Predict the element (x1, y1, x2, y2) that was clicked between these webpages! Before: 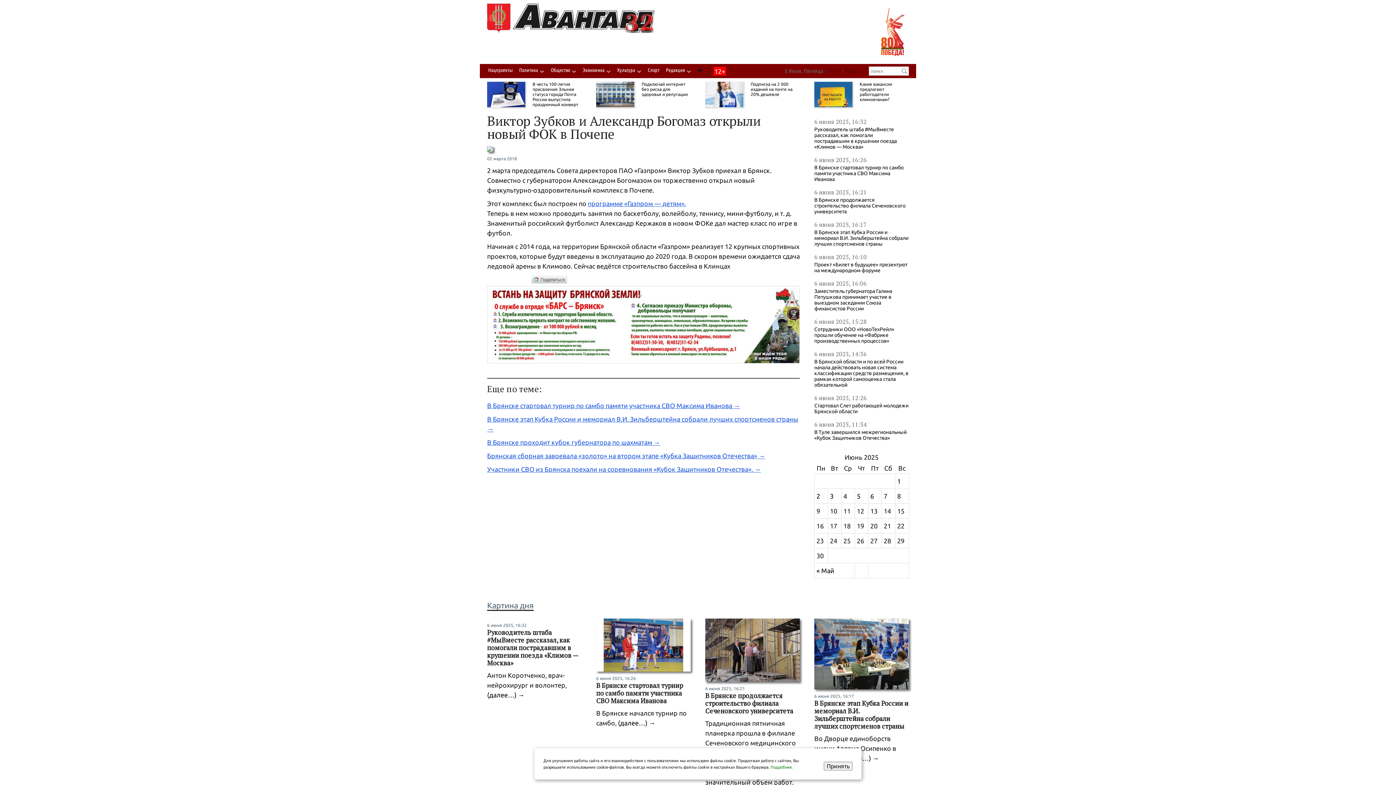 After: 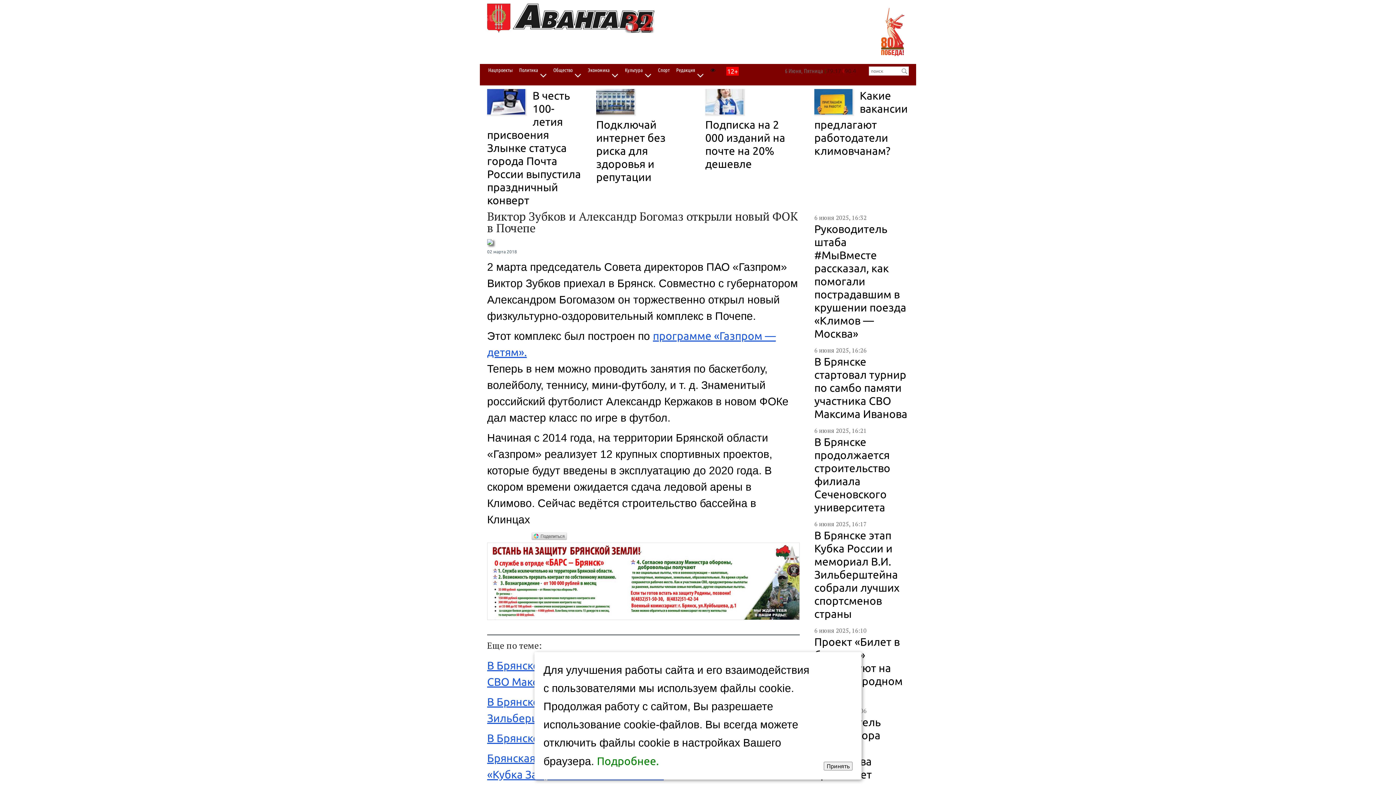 Action: bbox: (697, 66, 702, 74)